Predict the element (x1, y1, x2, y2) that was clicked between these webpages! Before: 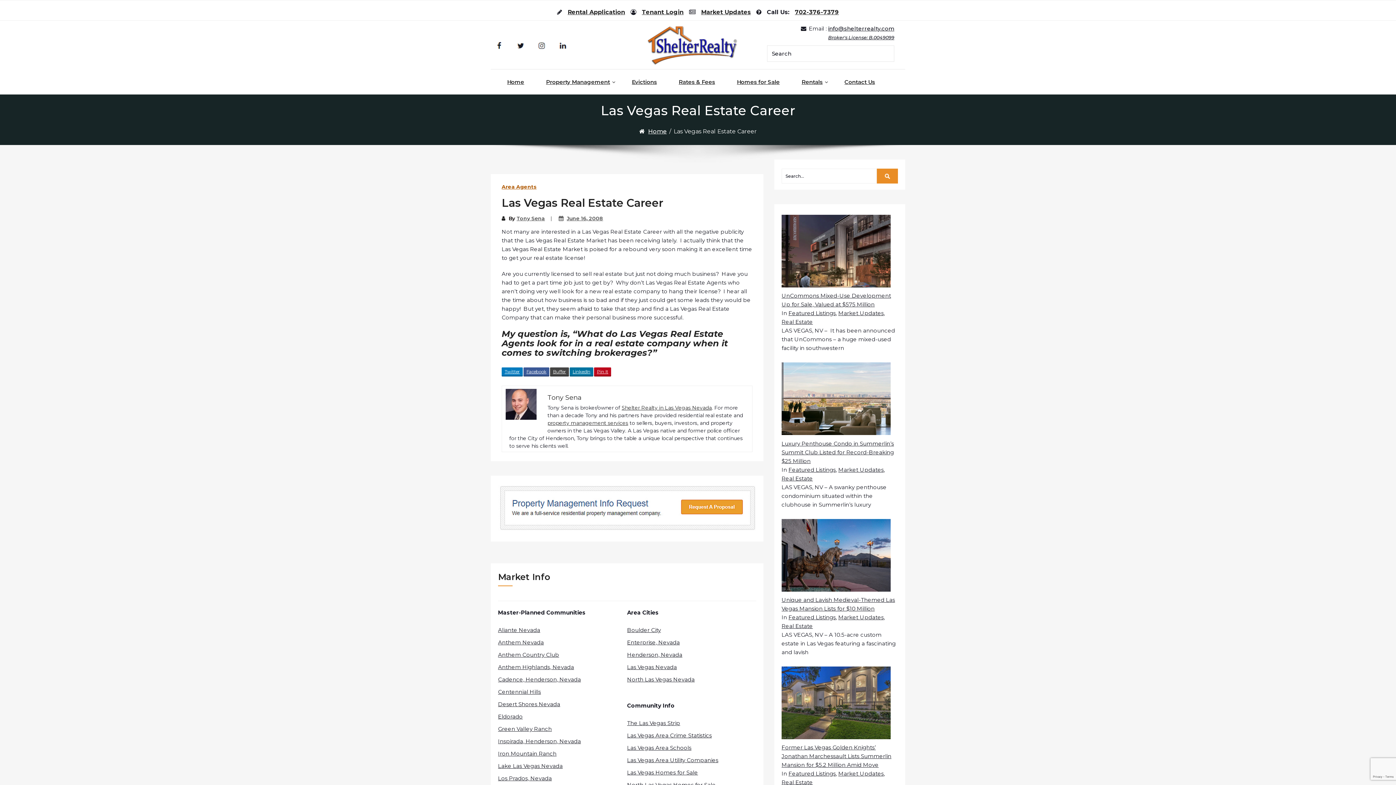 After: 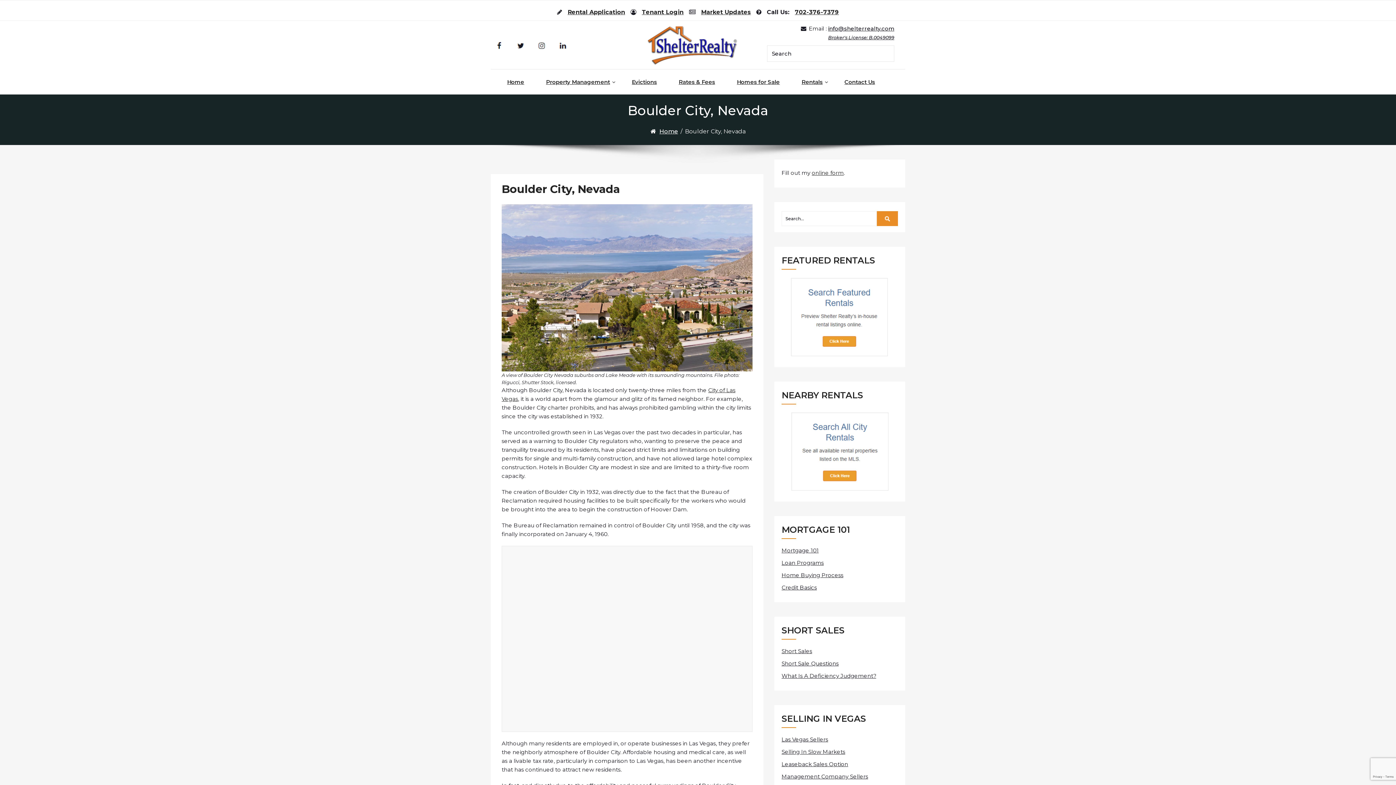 Action: label: Boulder City bbox: (627, 626, 661, 634)